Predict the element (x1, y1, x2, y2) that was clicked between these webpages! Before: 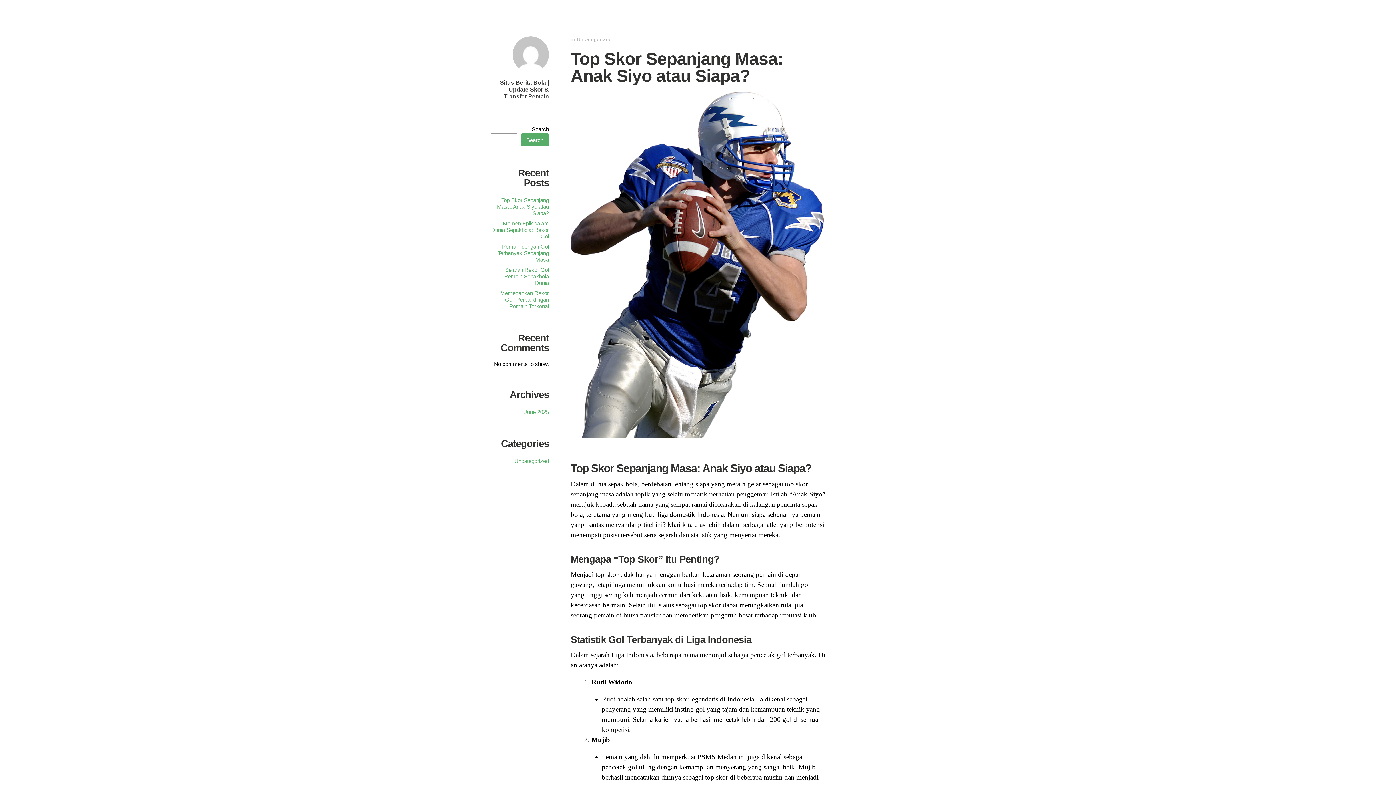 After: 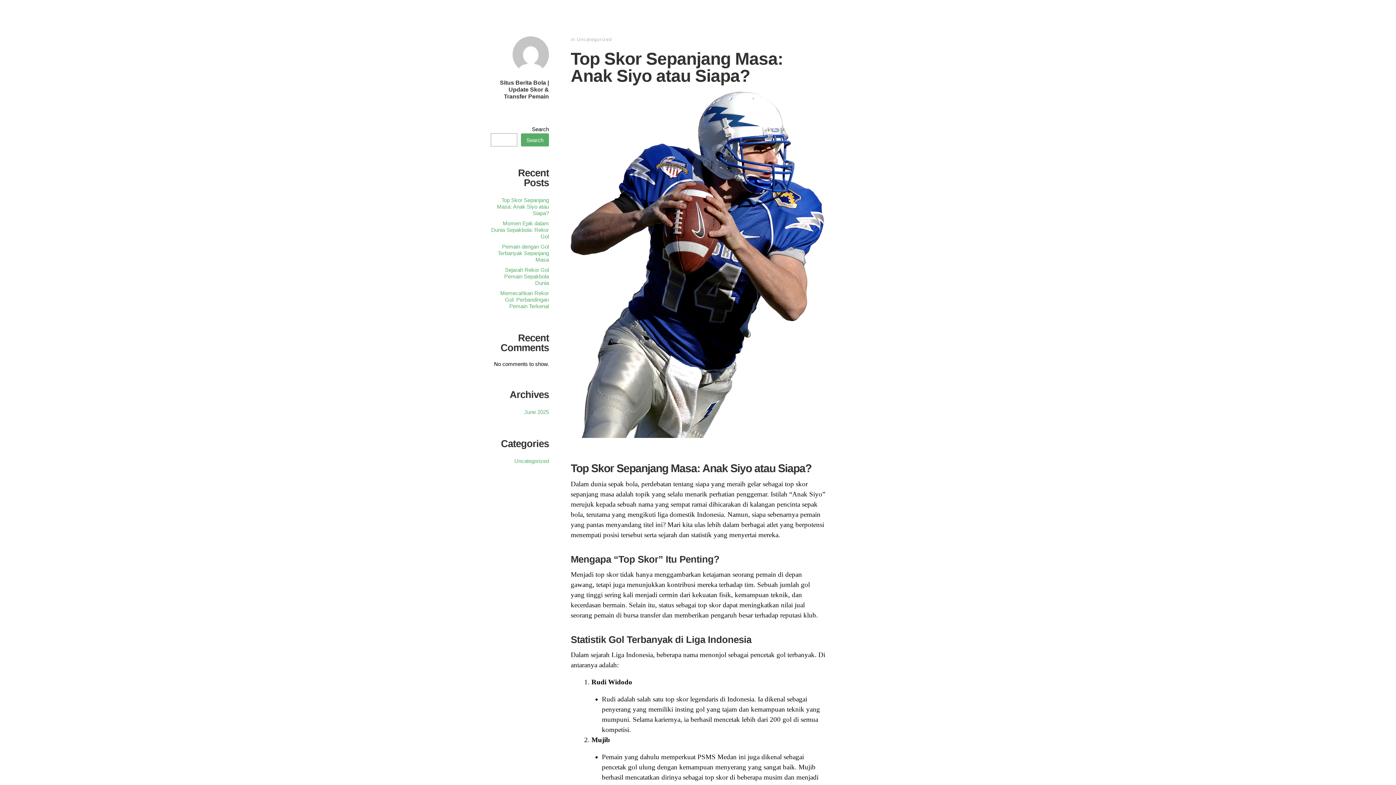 Action: label: Search bbox: (521, 133, 549, 146)